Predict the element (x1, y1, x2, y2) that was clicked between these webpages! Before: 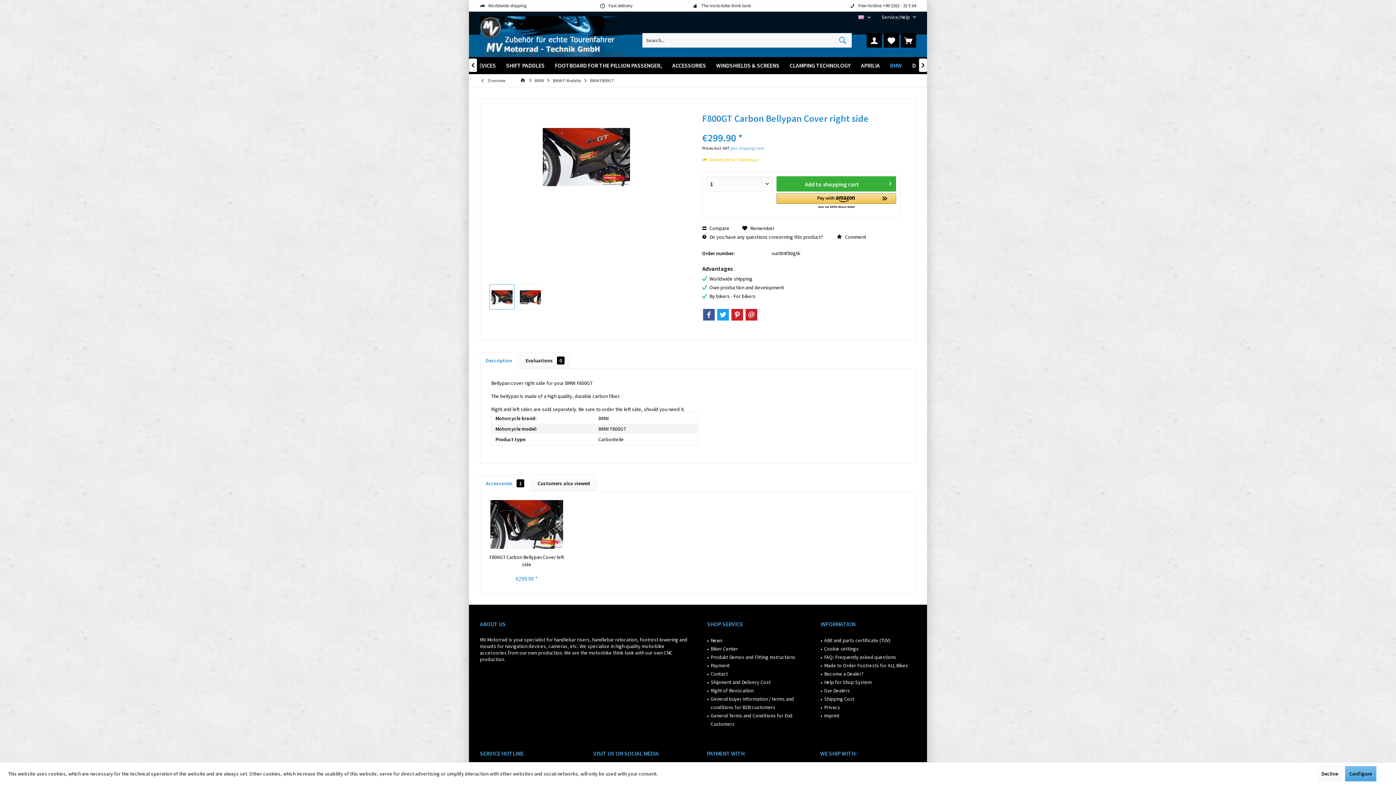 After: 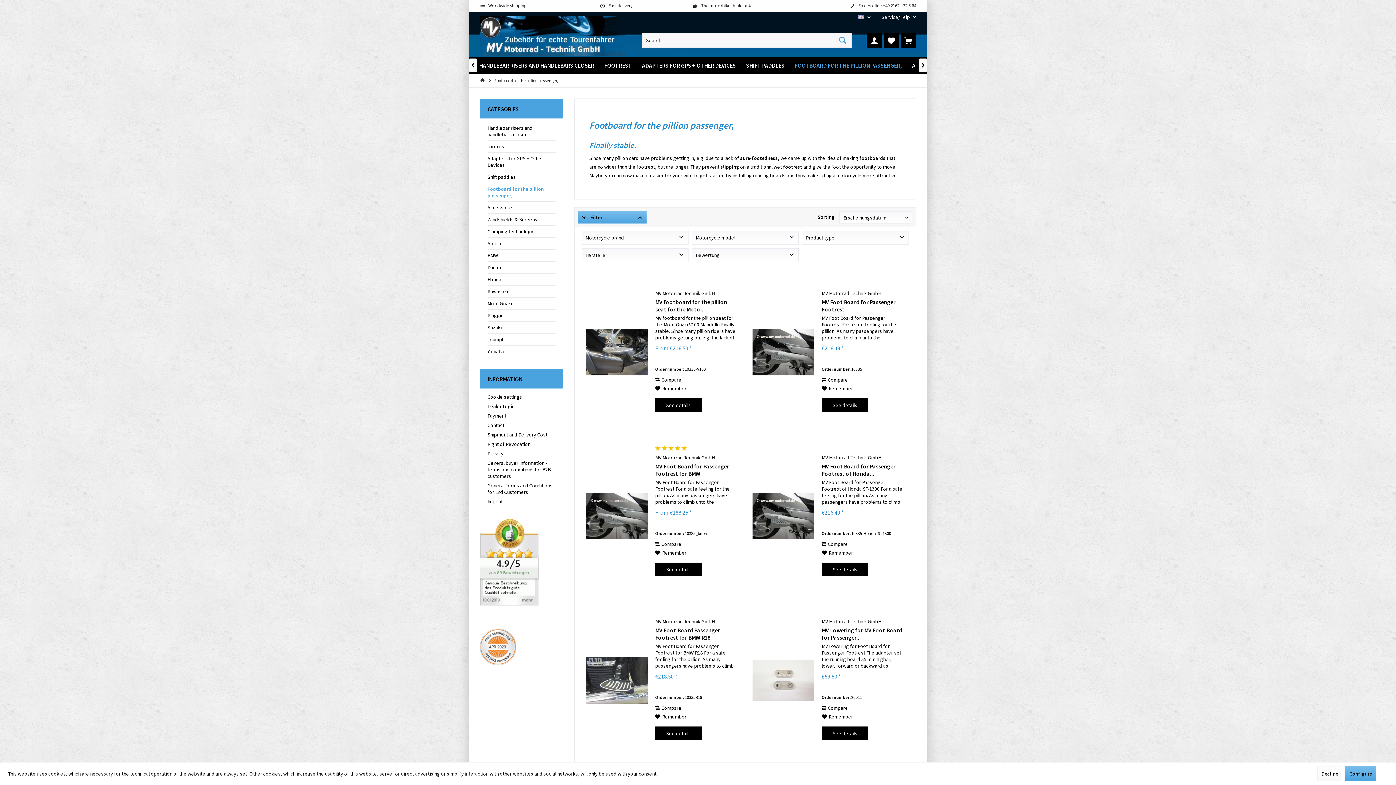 Action: bbox: (549, 57, 667, 74) label: Footboard for the pillion passenger, 